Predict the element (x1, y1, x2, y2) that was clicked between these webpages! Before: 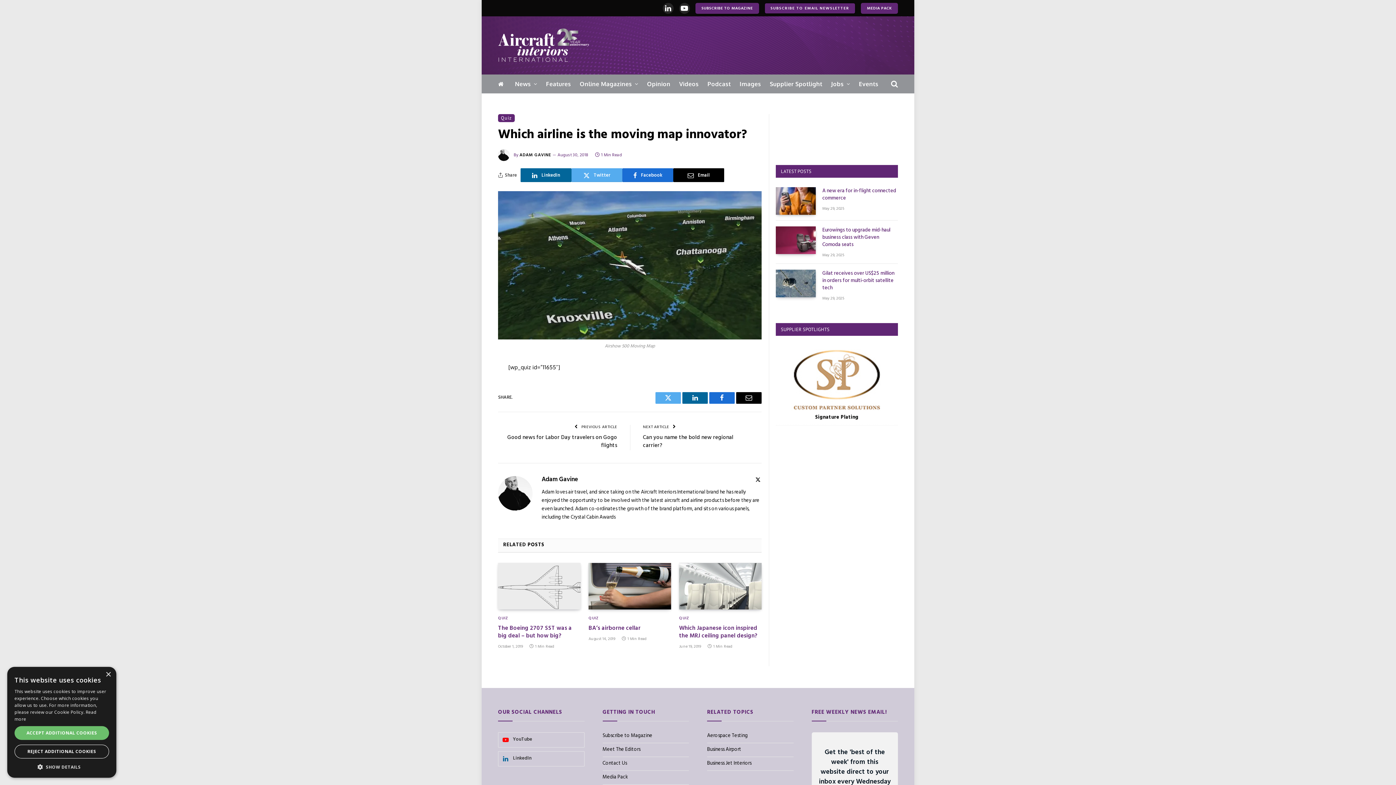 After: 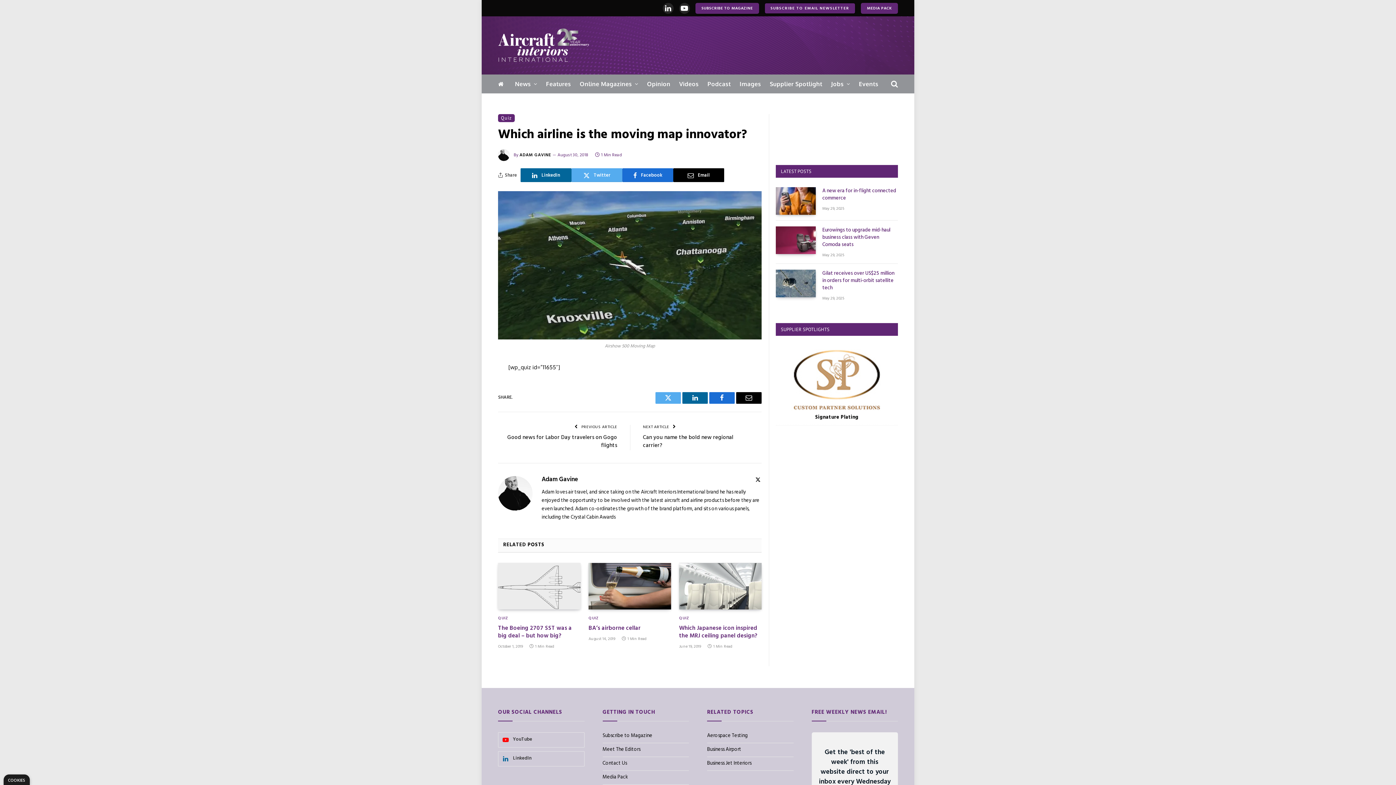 Action: label: Close bbox: (105, 672, 110, 677)